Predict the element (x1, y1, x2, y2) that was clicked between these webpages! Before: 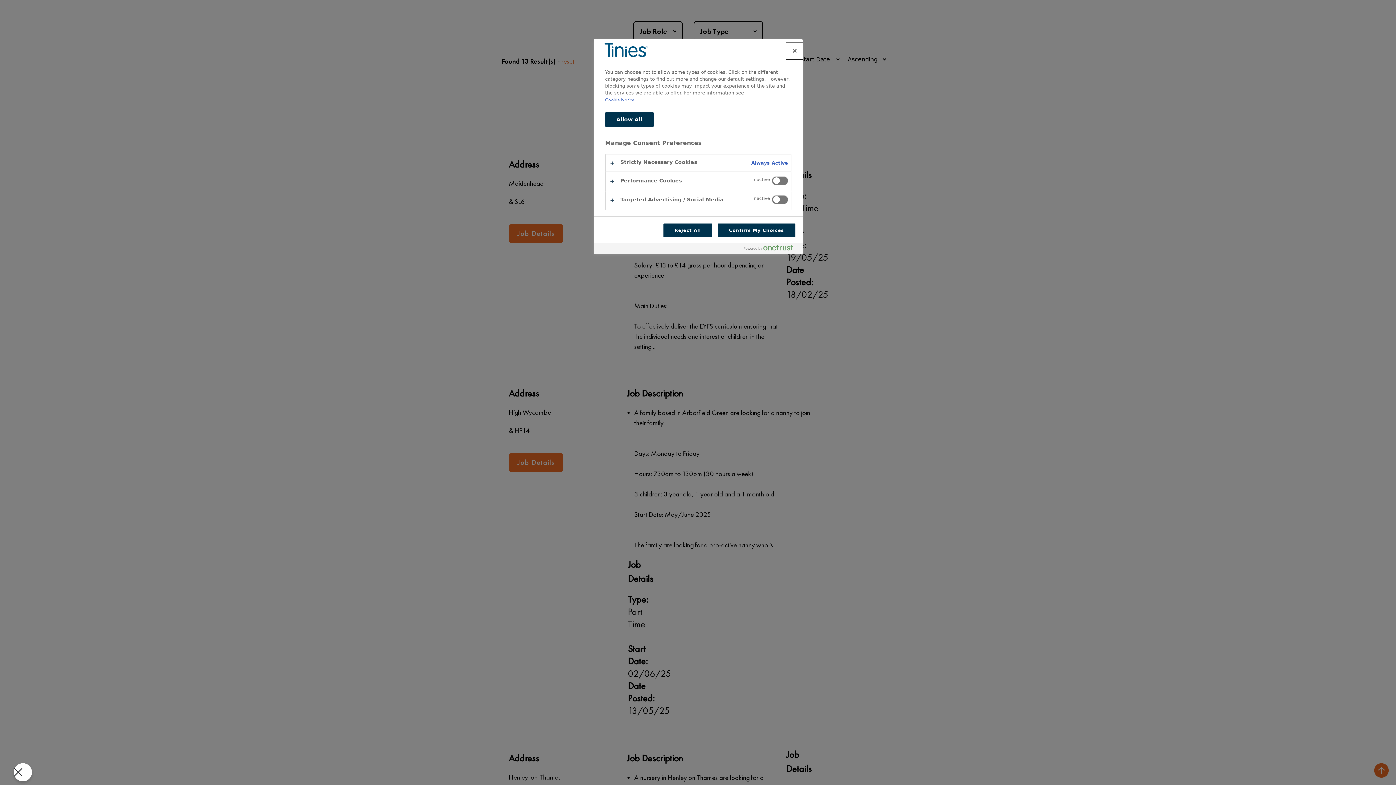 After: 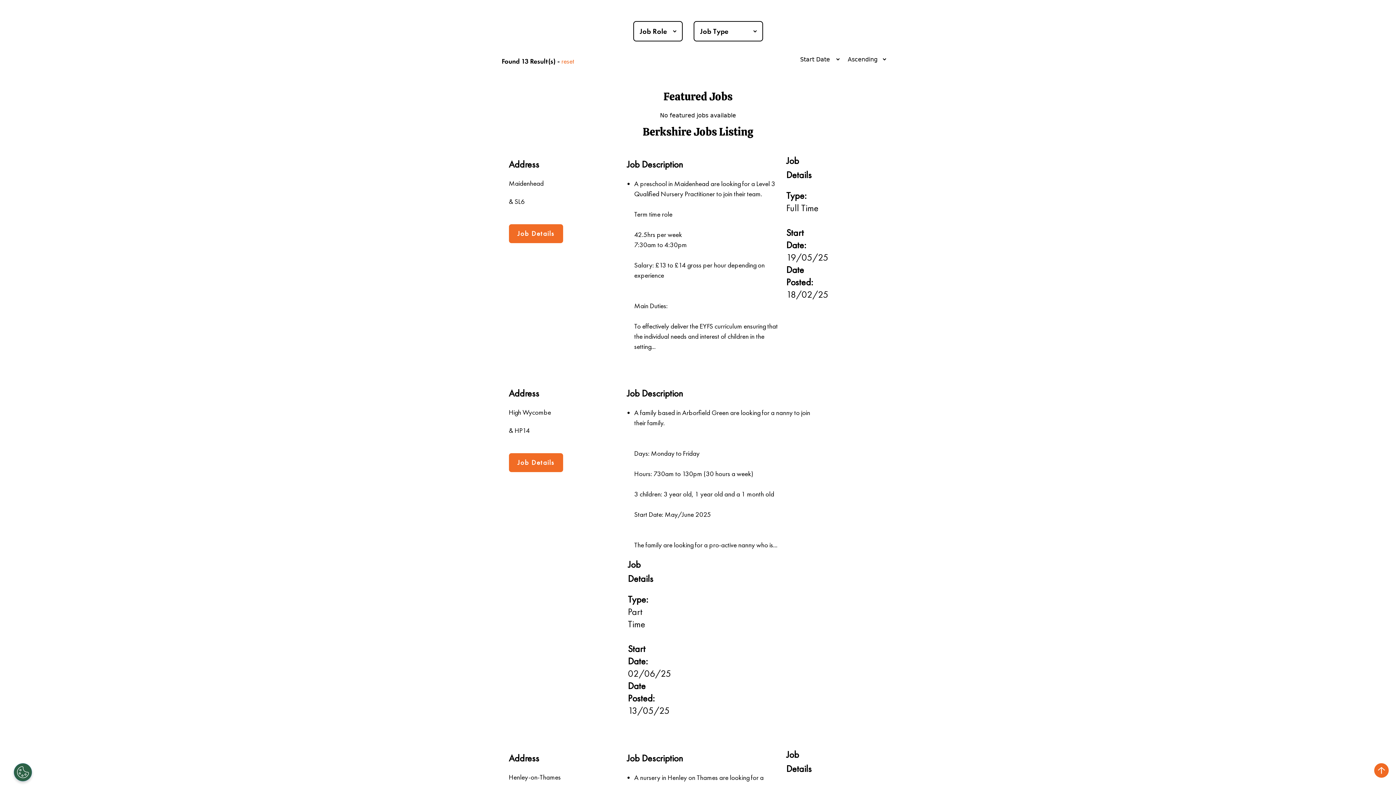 Action: bbox: (717, 223, 795, 237) label: Confirm My Choices